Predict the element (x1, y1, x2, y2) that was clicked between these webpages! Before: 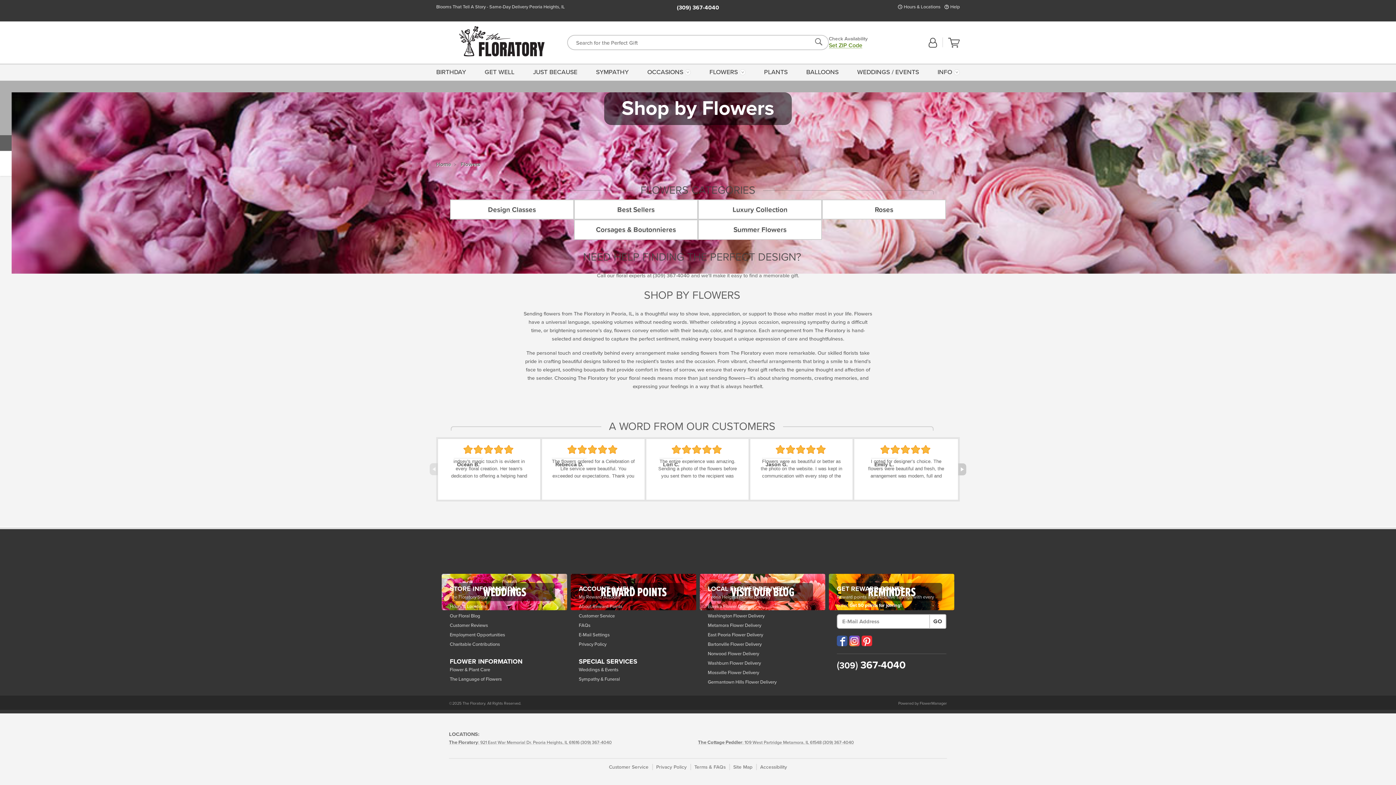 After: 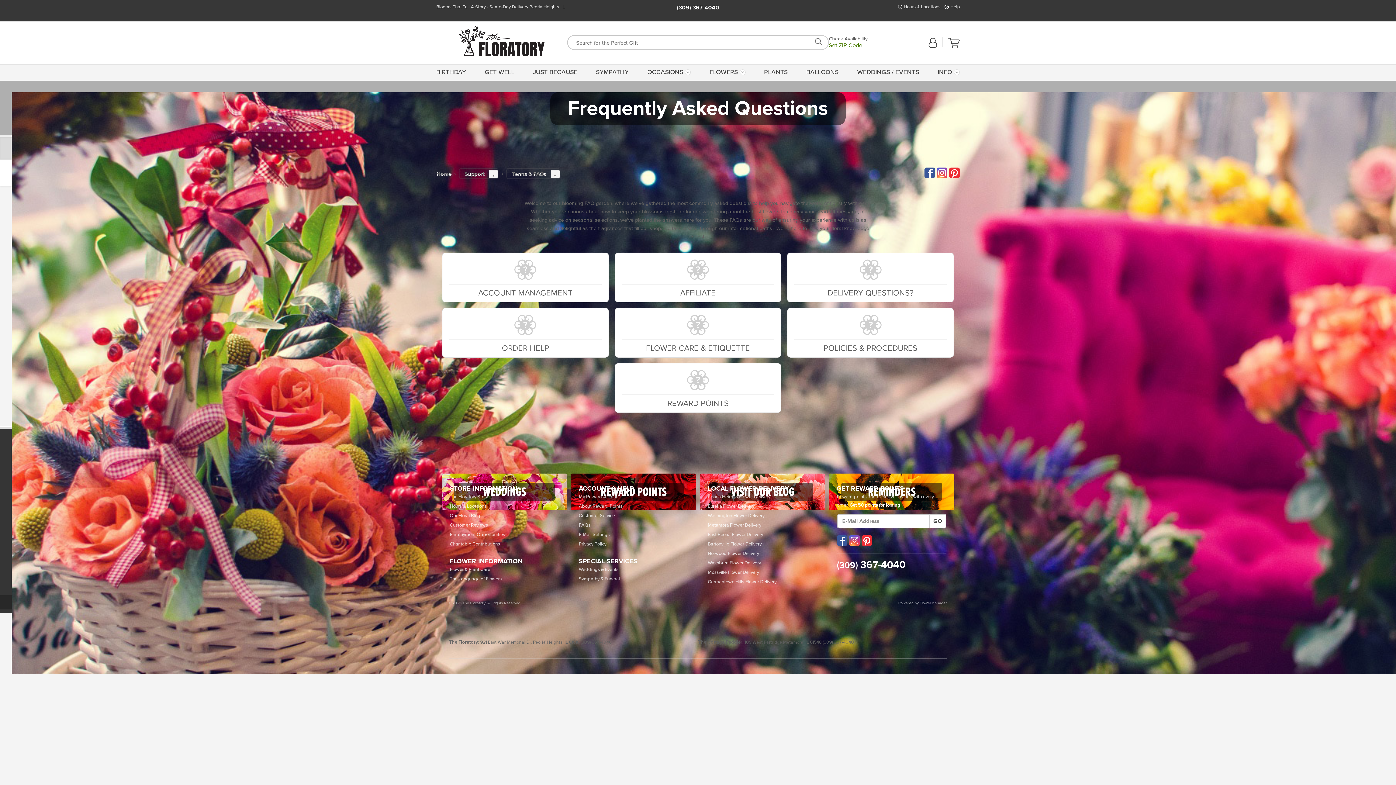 Action: bbox: (578, 621, 688, 630) label: FAQs